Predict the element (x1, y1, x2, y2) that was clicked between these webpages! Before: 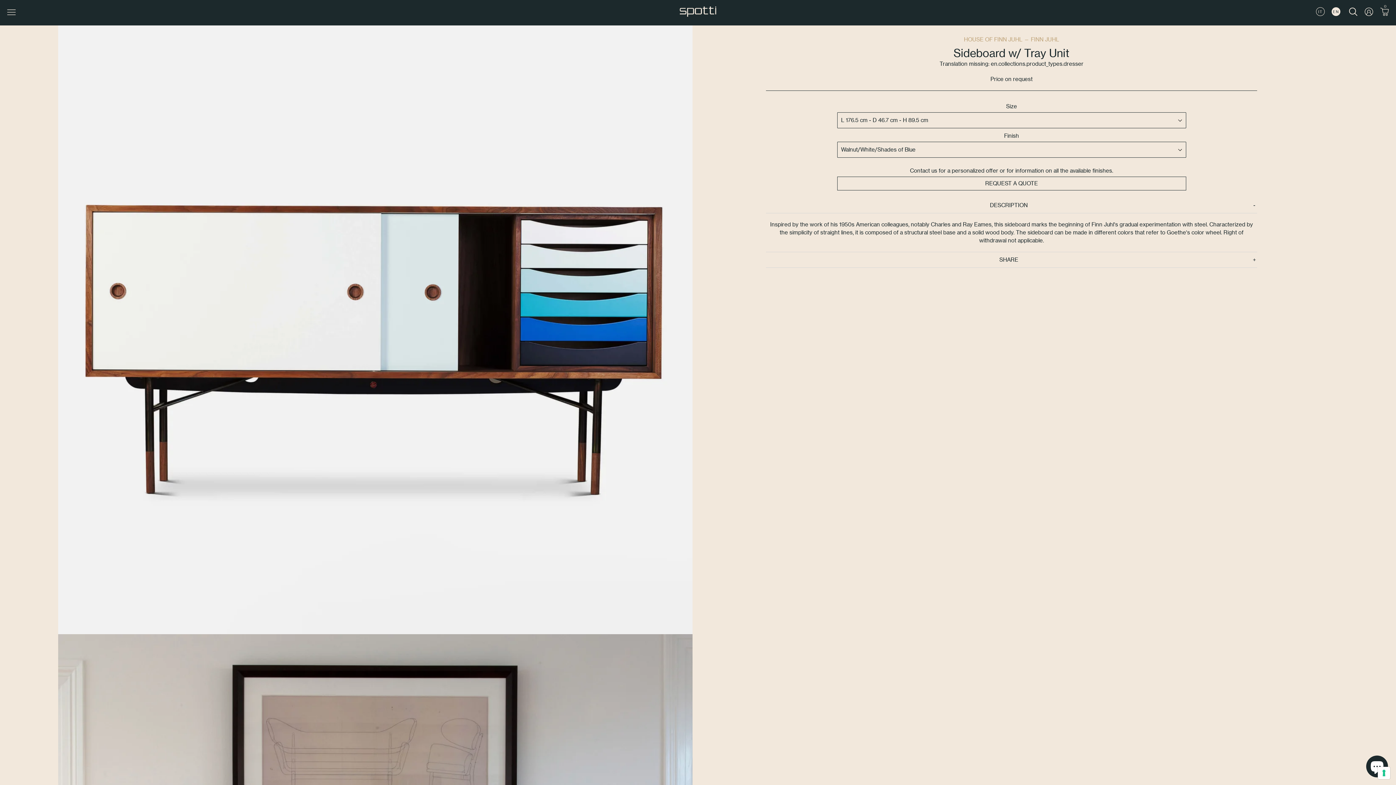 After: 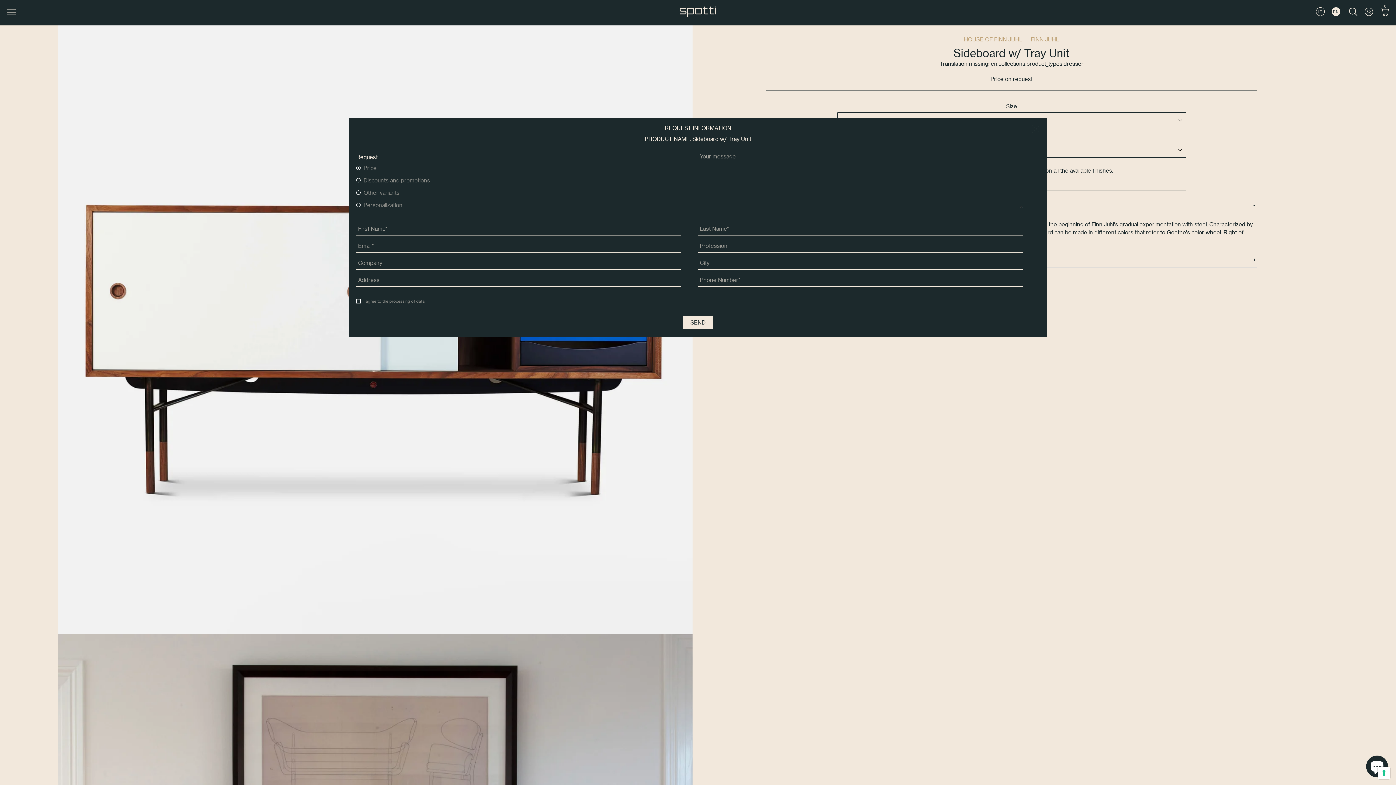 Action: label: REQUEST A QUOTE bbox: (837, 176, 1186, 190)